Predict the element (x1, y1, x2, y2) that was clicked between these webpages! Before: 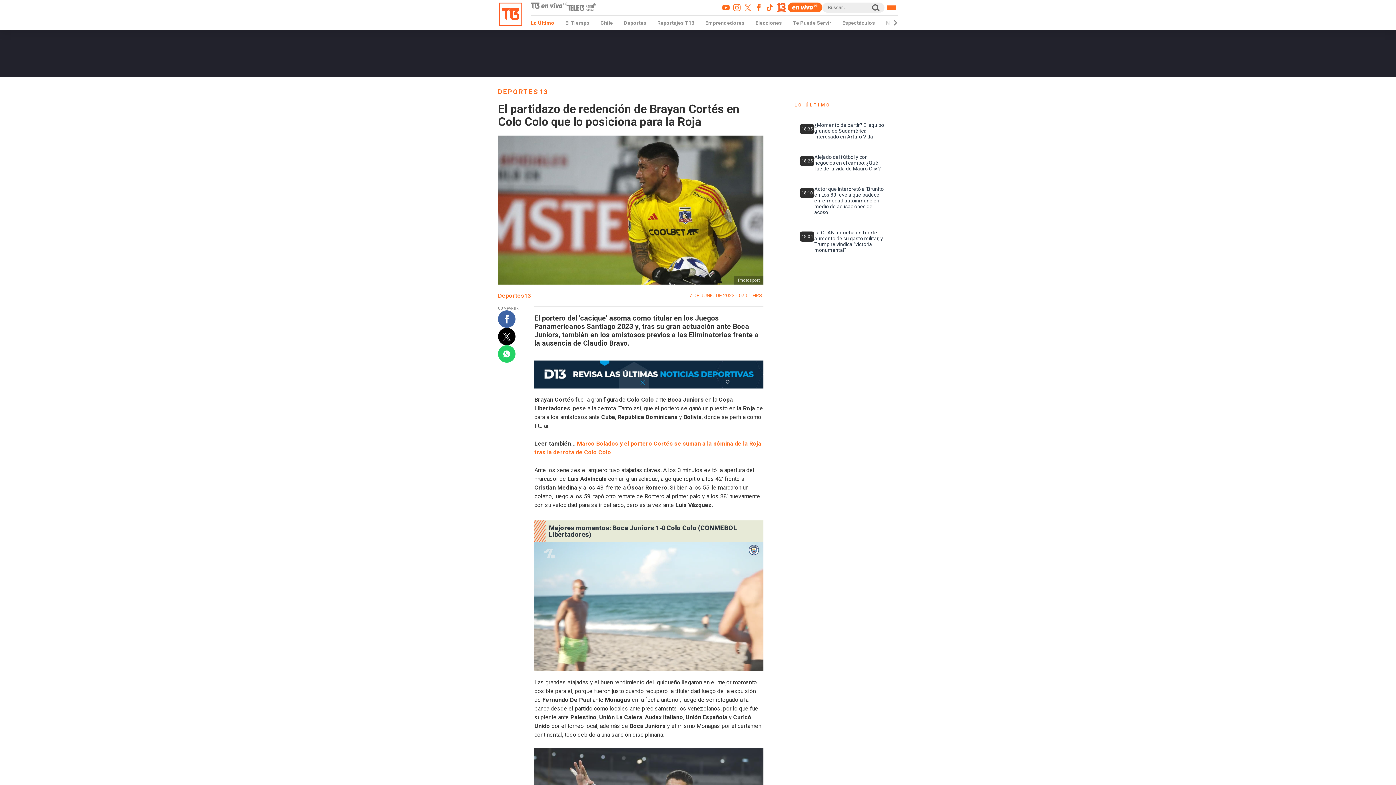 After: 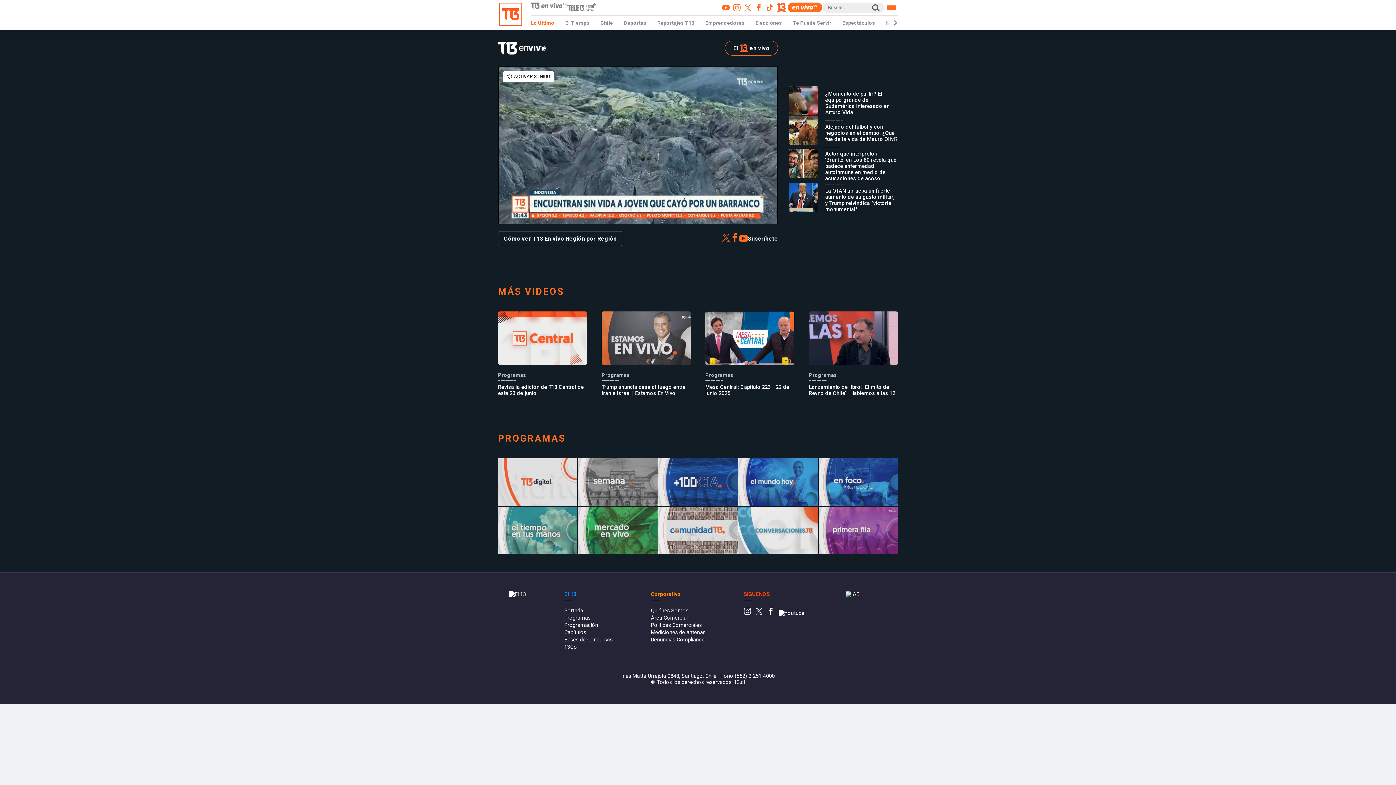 Action: bbox: (530, 2, 567, 10)